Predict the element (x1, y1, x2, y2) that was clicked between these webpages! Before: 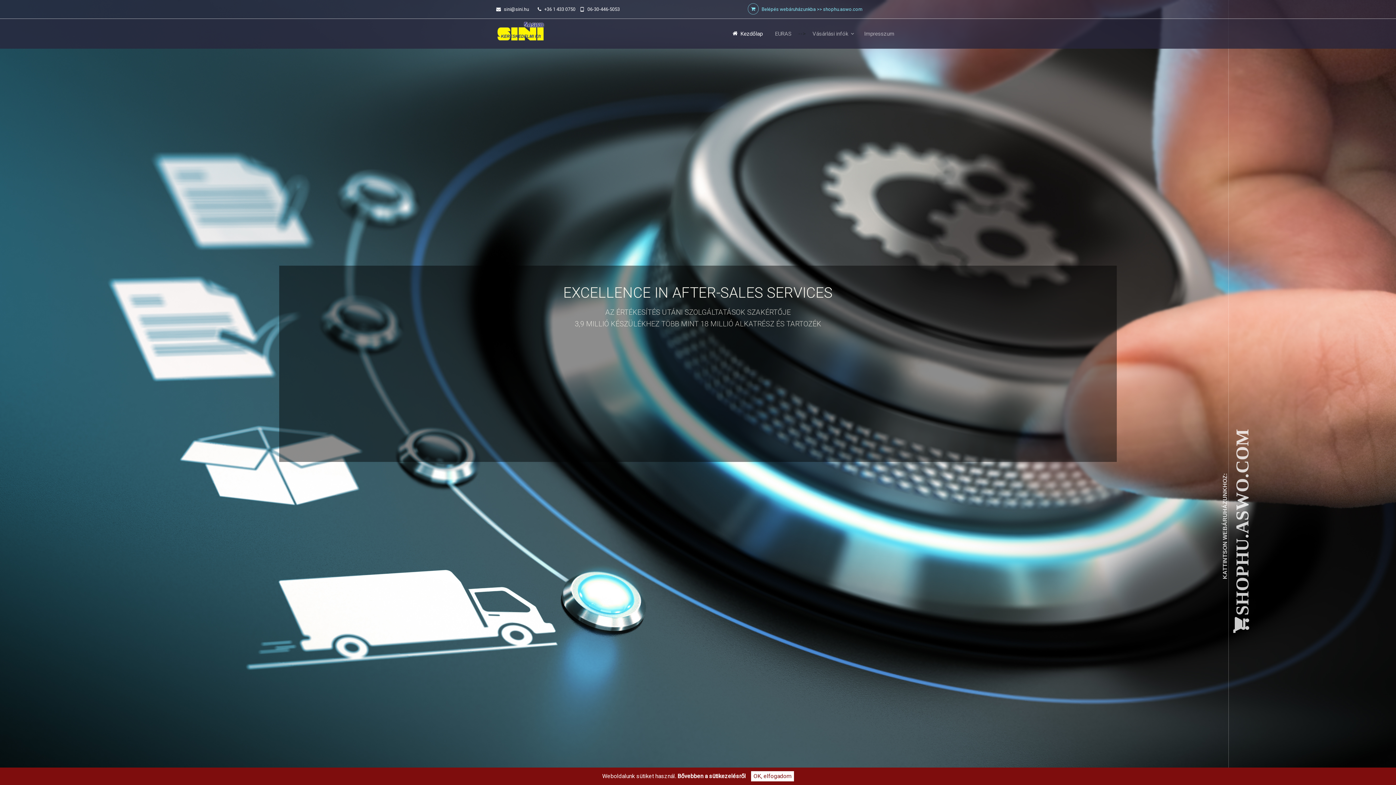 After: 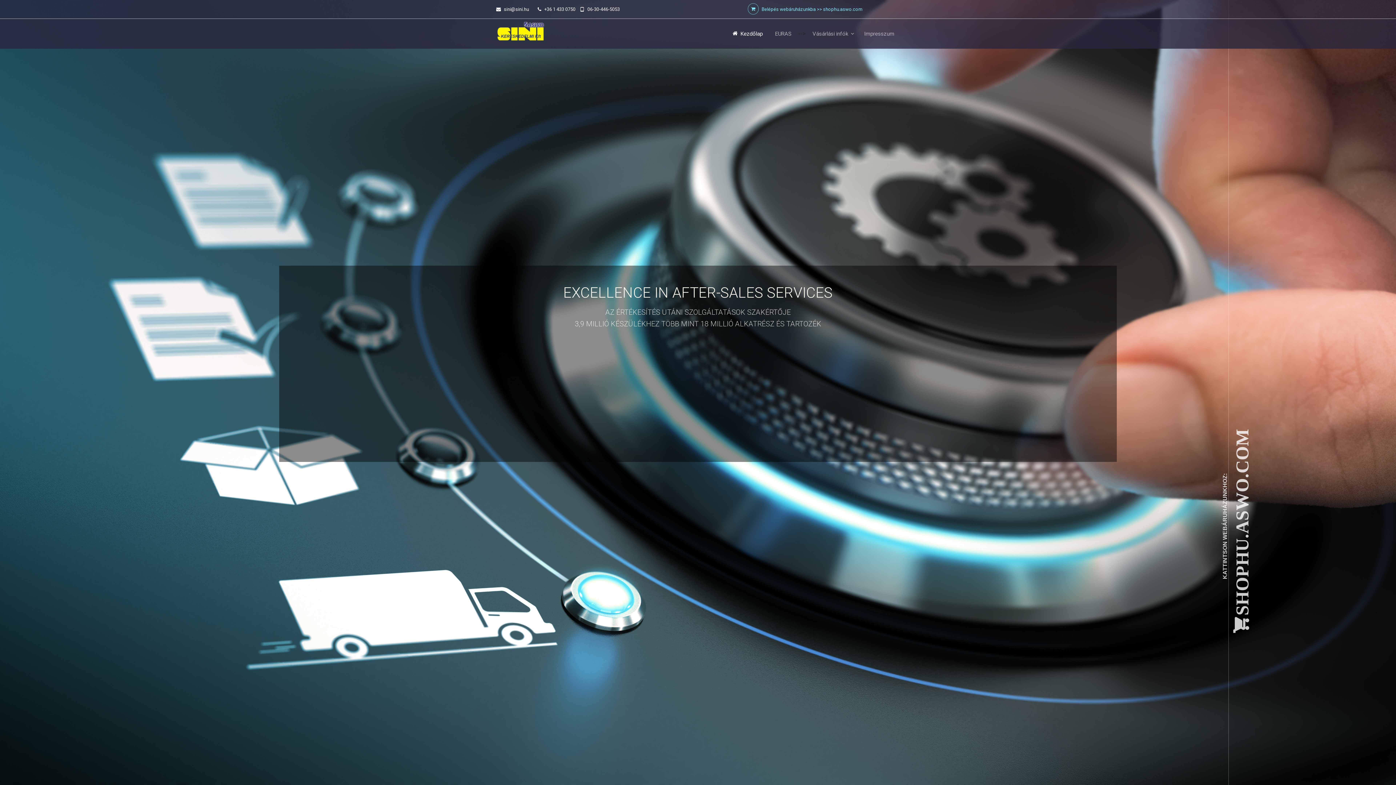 Action: label: OK, elfogadom bbox: (751, 771, 794, 781)